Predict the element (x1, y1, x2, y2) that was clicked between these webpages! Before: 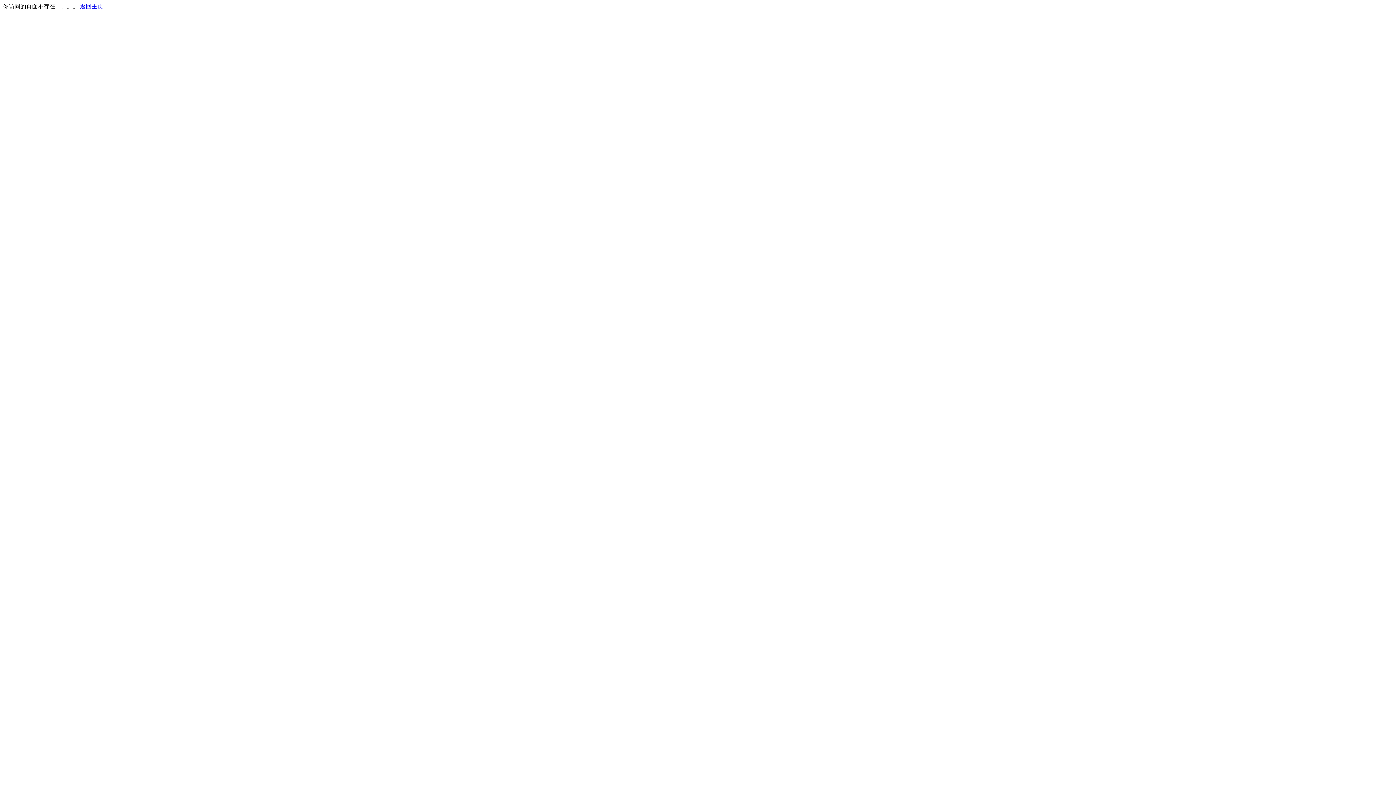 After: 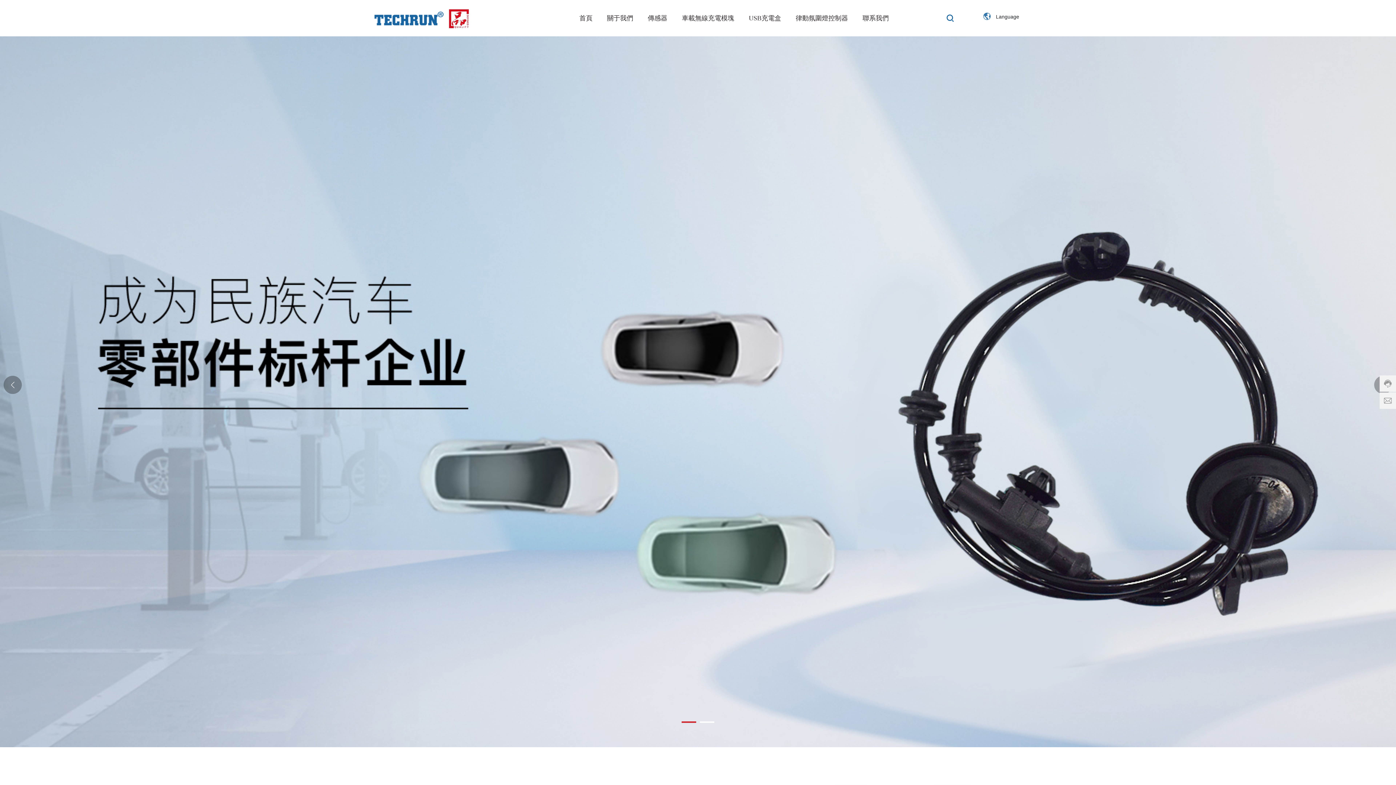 Action: bbox: (80, 3, 103, 9) label: 返回主页